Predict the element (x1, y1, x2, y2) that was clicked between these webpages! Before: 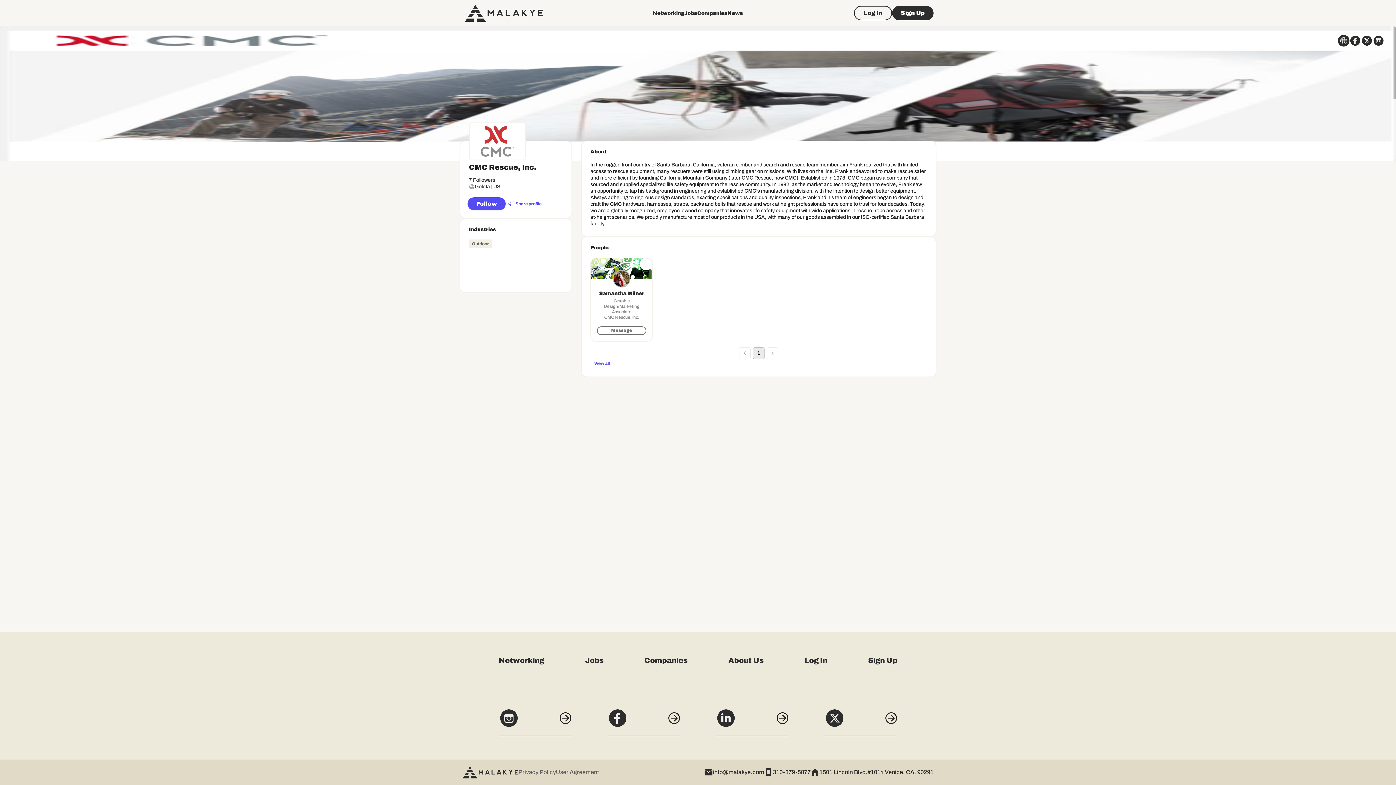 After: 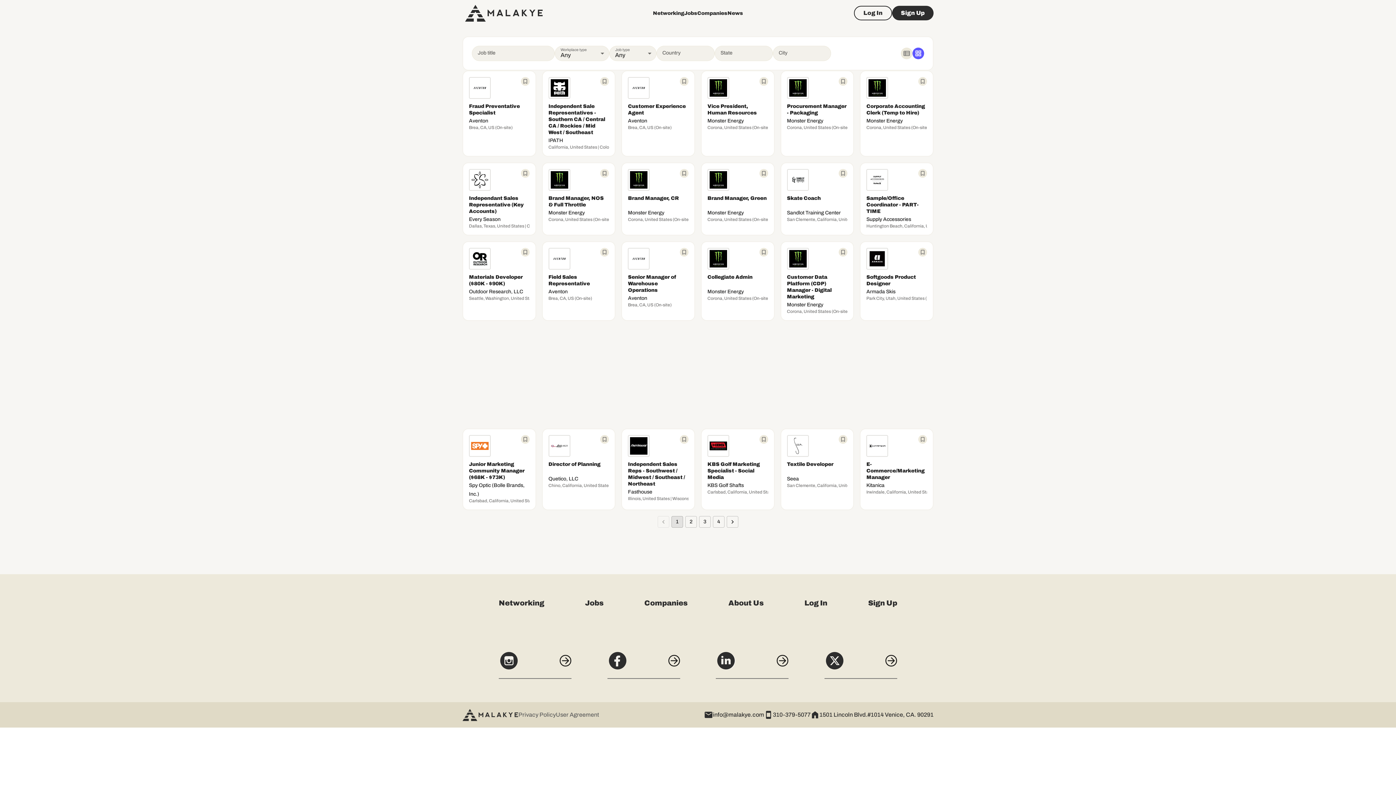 Action: bbox: (684, 9, 697, 16) label: Jobs